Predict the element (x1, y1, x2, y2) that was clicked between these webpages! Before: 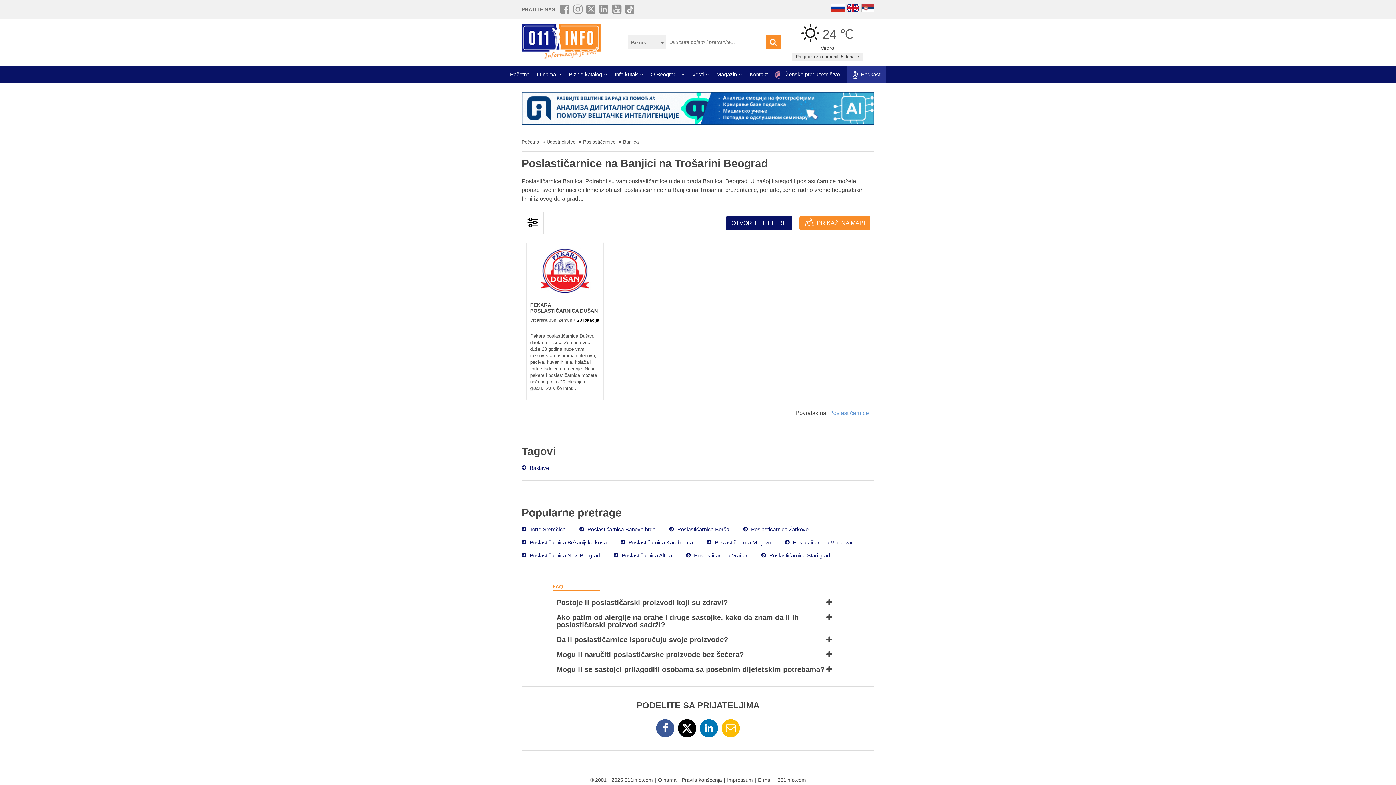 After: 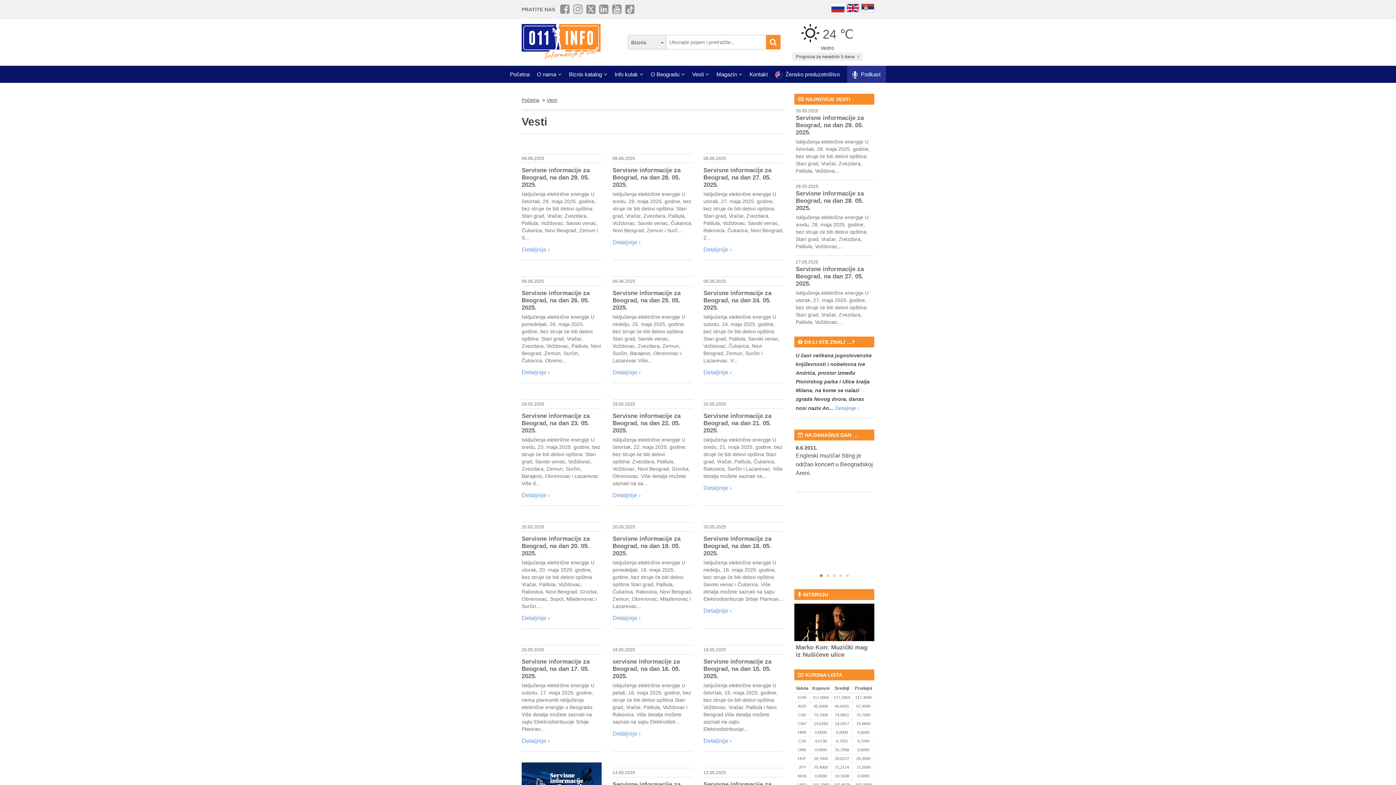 Action: bbox: (692, 65, 709, 82) label: Vesti